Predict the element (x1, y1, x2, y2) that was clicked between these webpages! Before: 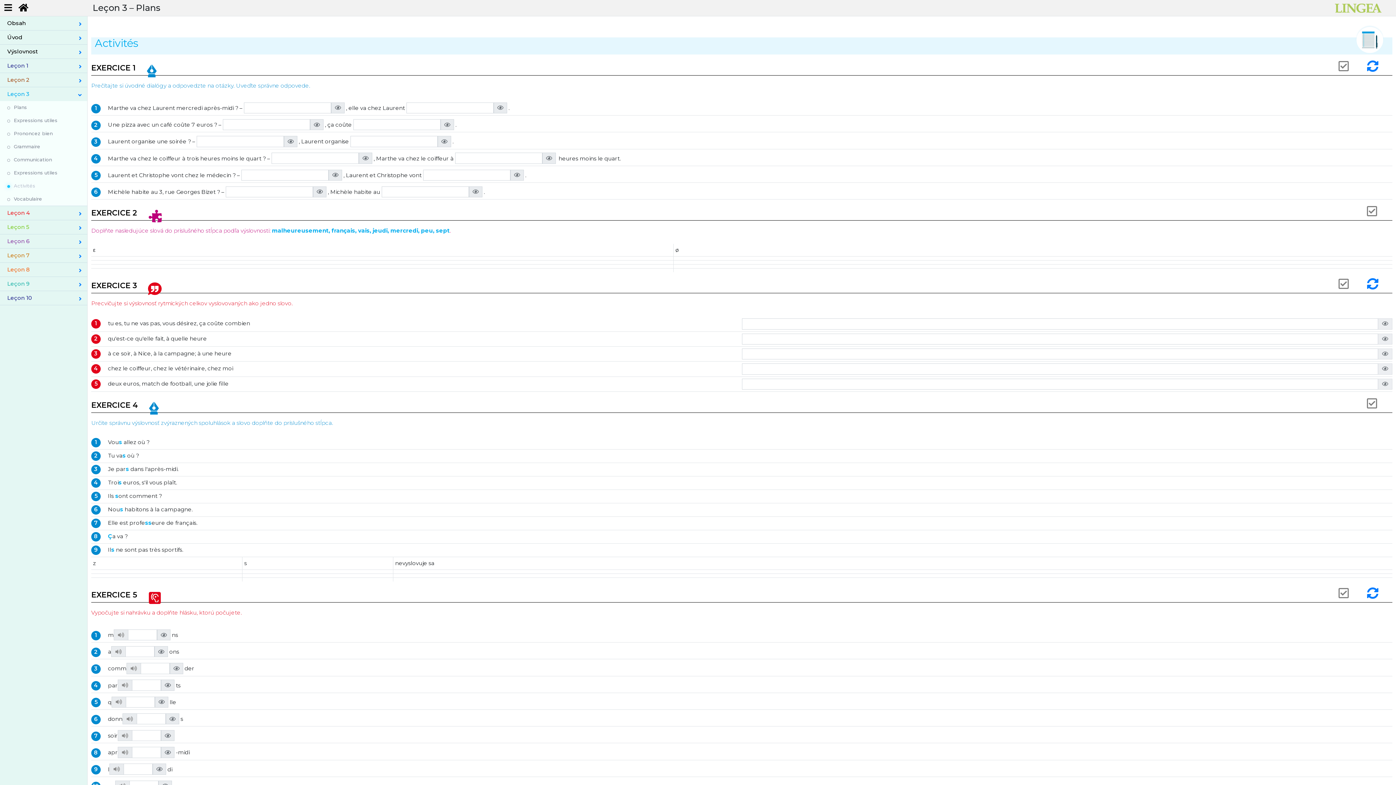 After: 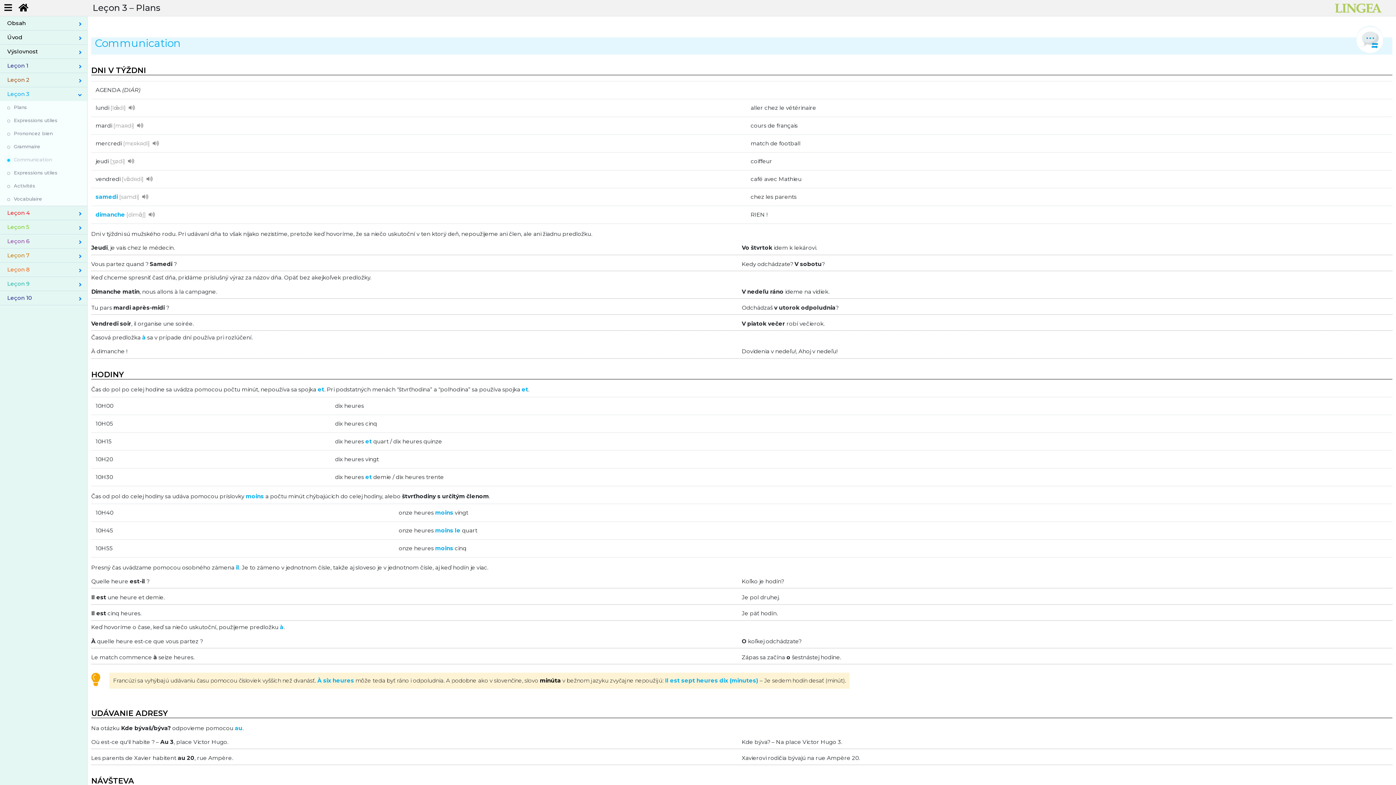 Action: label: Communication bbox: (0, 153, 87, 166)